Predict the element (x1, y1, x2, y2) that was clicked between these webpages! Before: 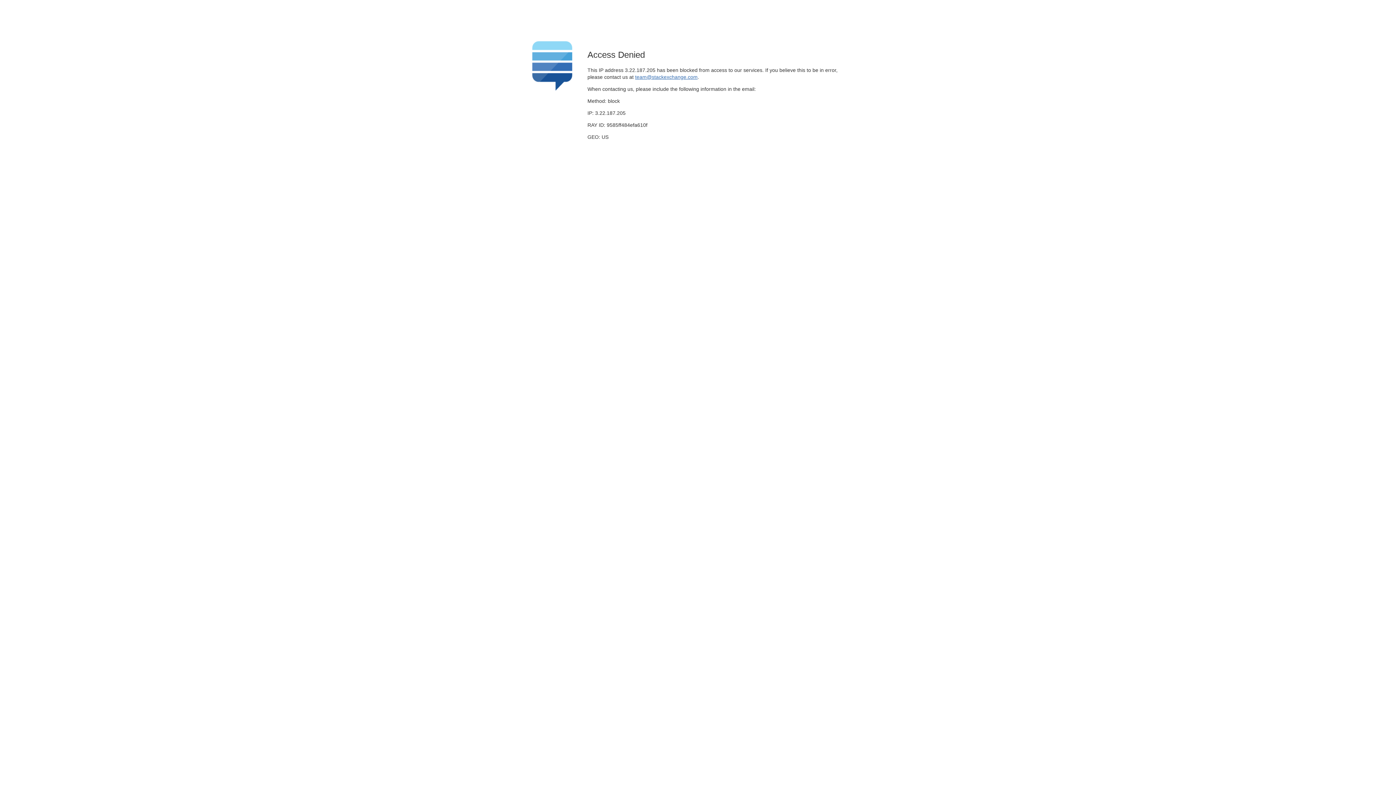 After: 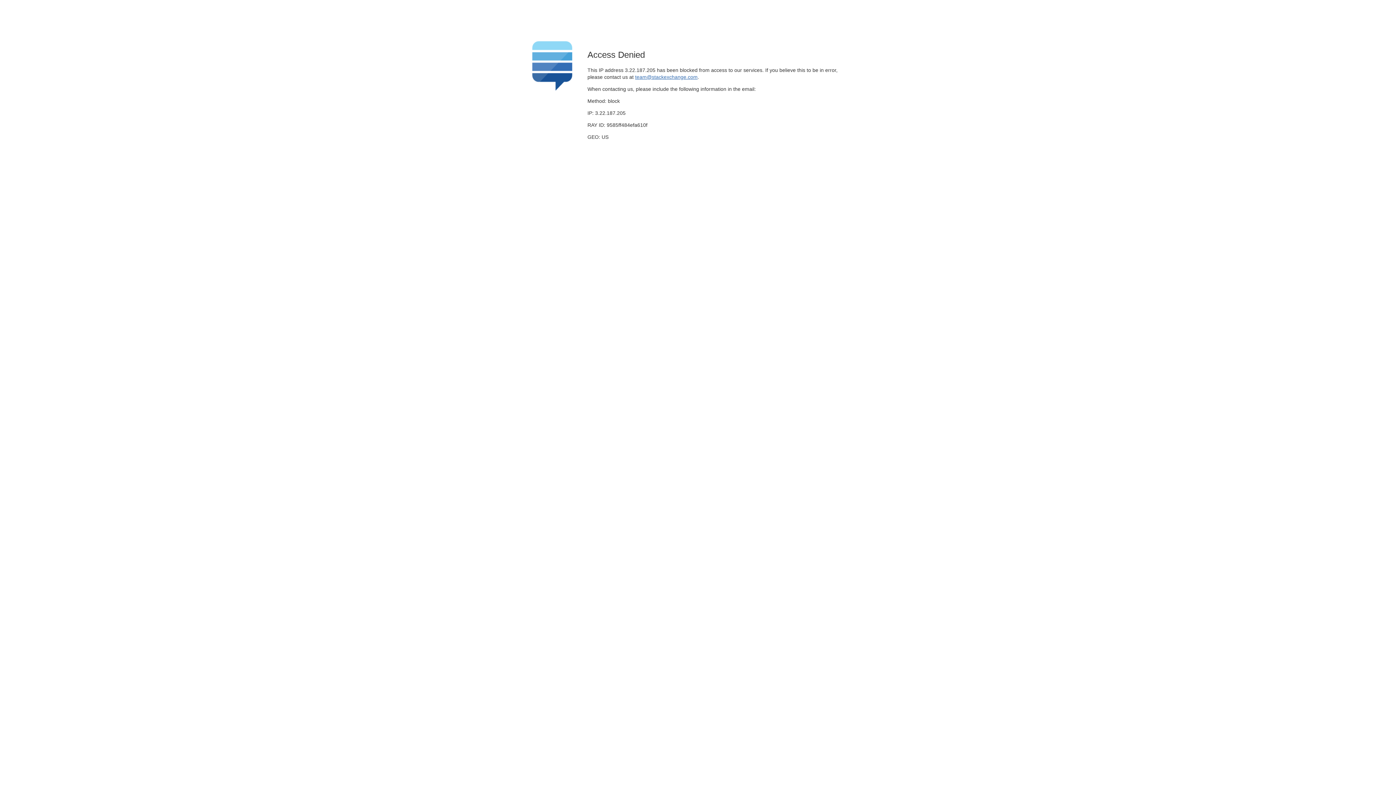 Action: bbox: (635, 74, 697, 79) label: team@stackexchange.com